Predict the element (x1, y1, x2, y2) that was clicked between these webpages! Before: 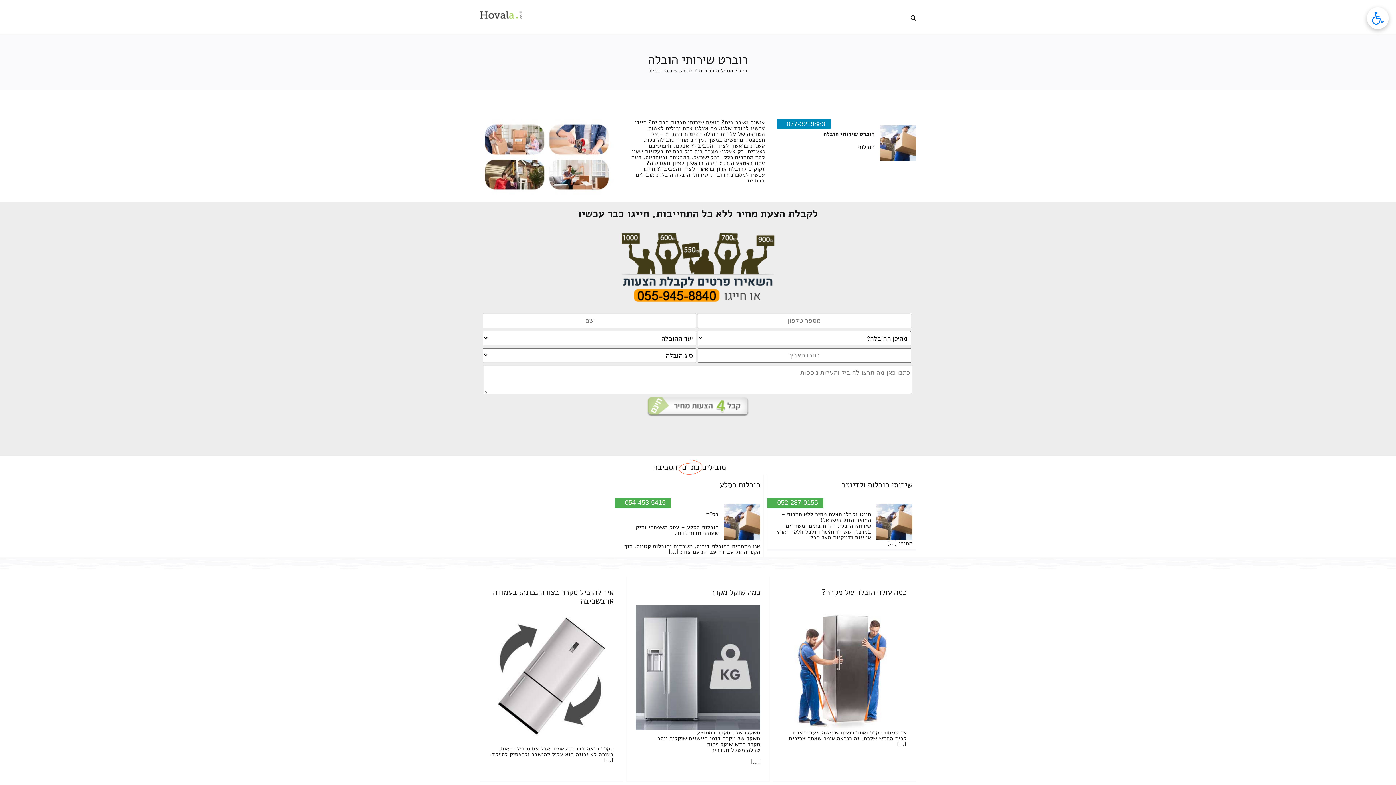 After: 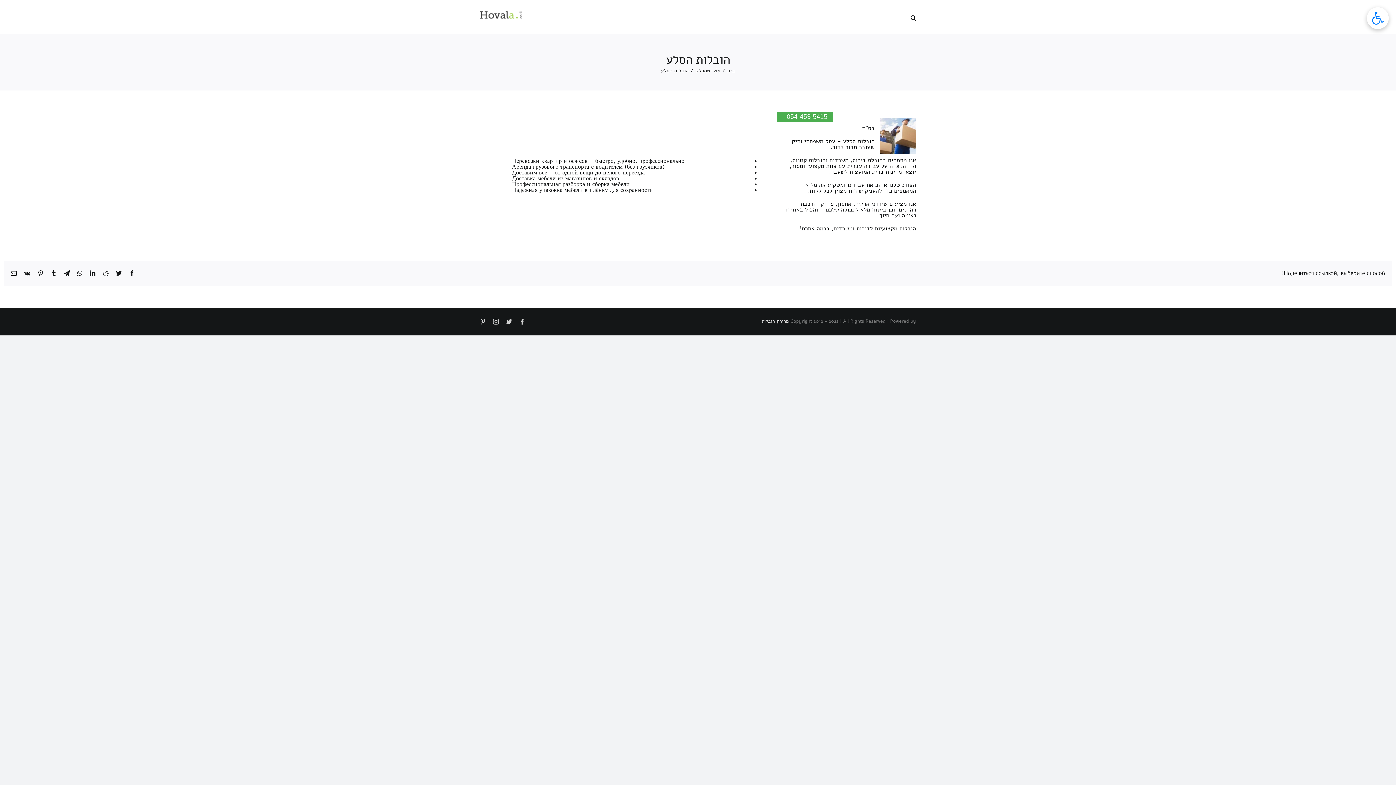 Action: bbox: (719, 479, 760, 490) label: הובלות הסלע